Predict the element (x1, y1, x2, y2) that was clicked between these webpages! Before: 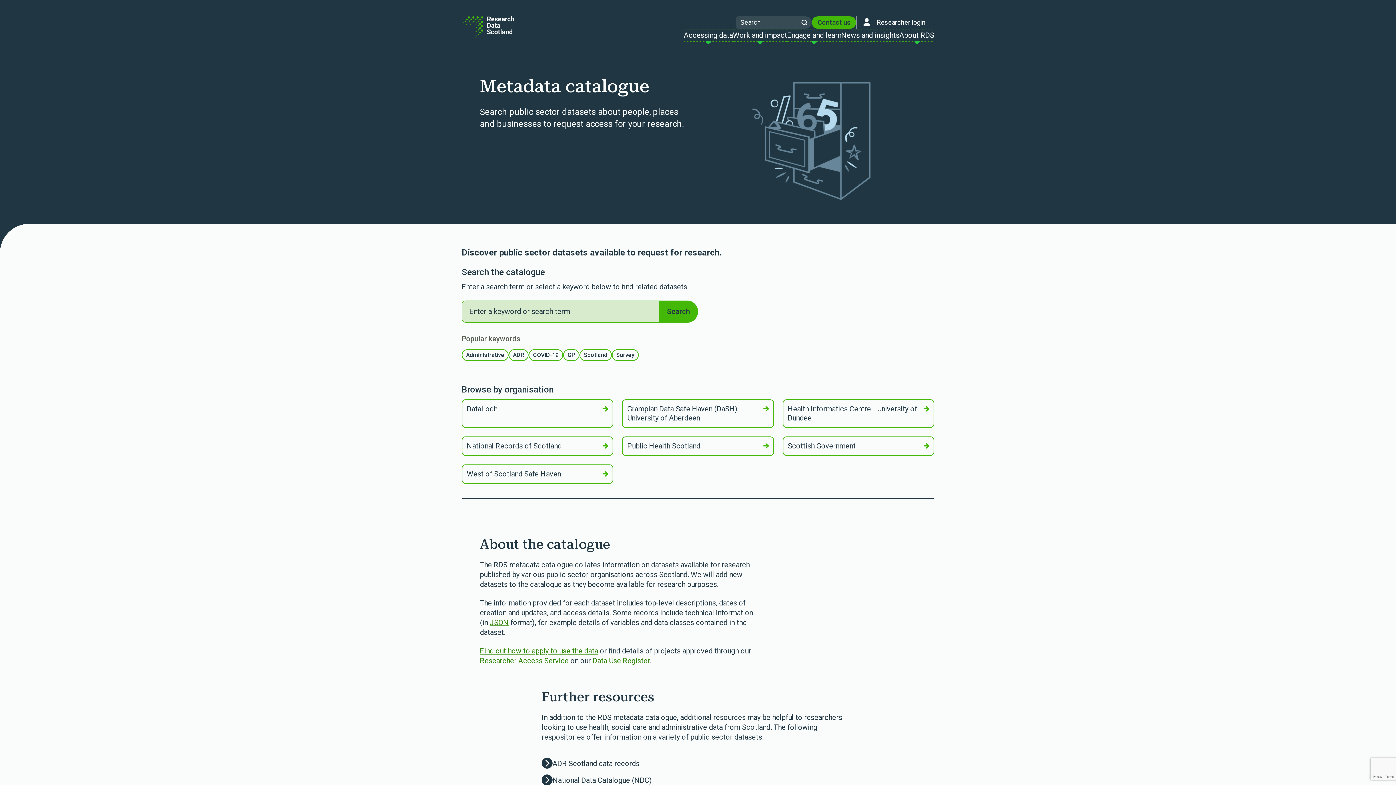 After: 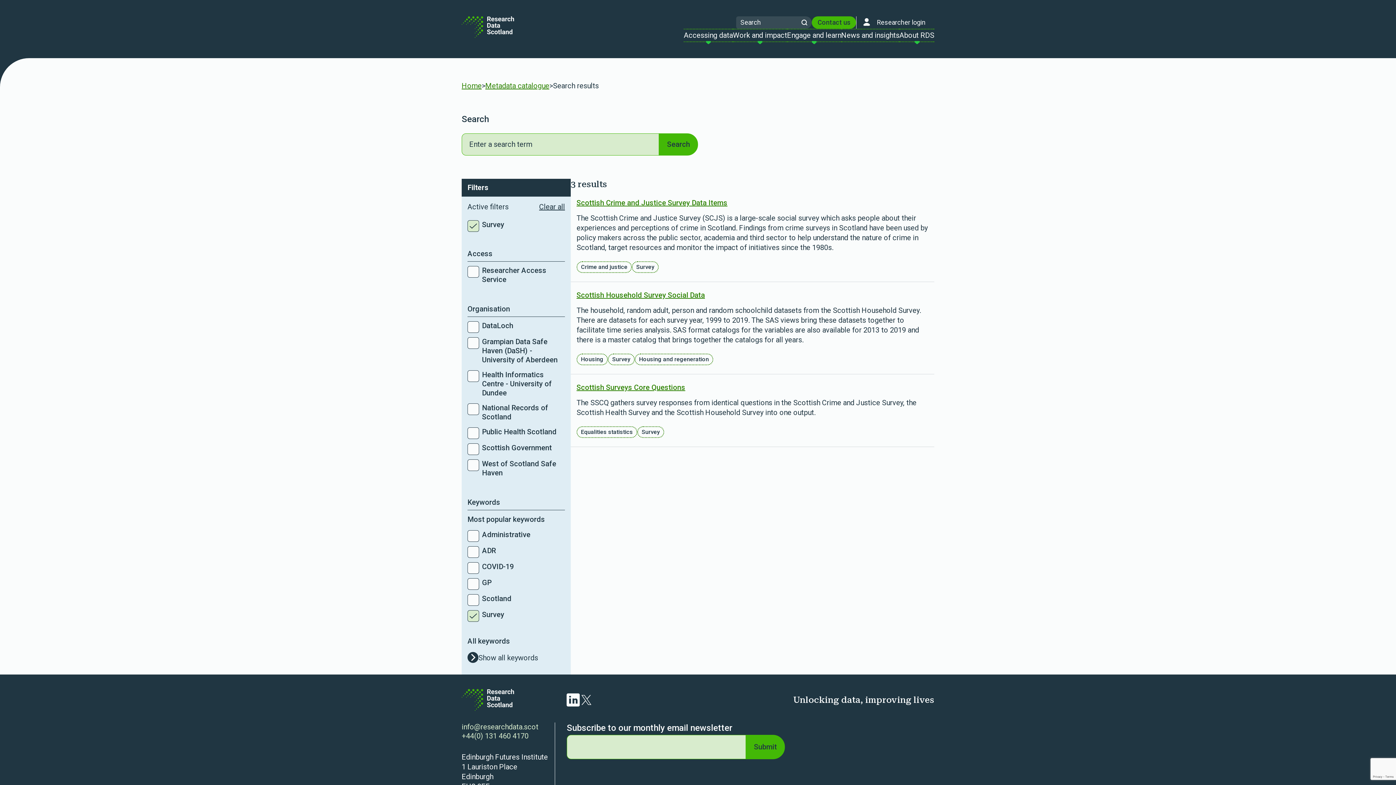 Action: label: Survey bbox: (612, 349, 638, 361)